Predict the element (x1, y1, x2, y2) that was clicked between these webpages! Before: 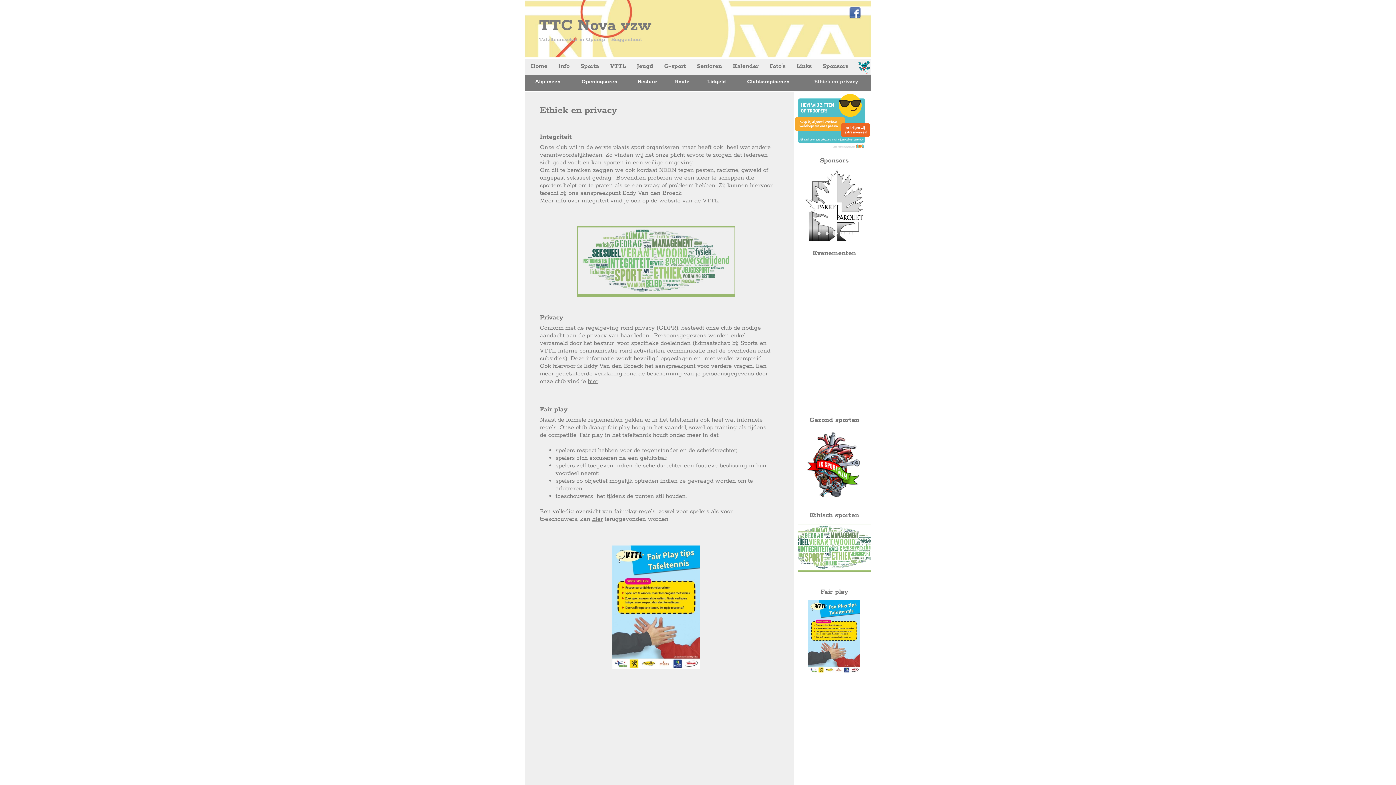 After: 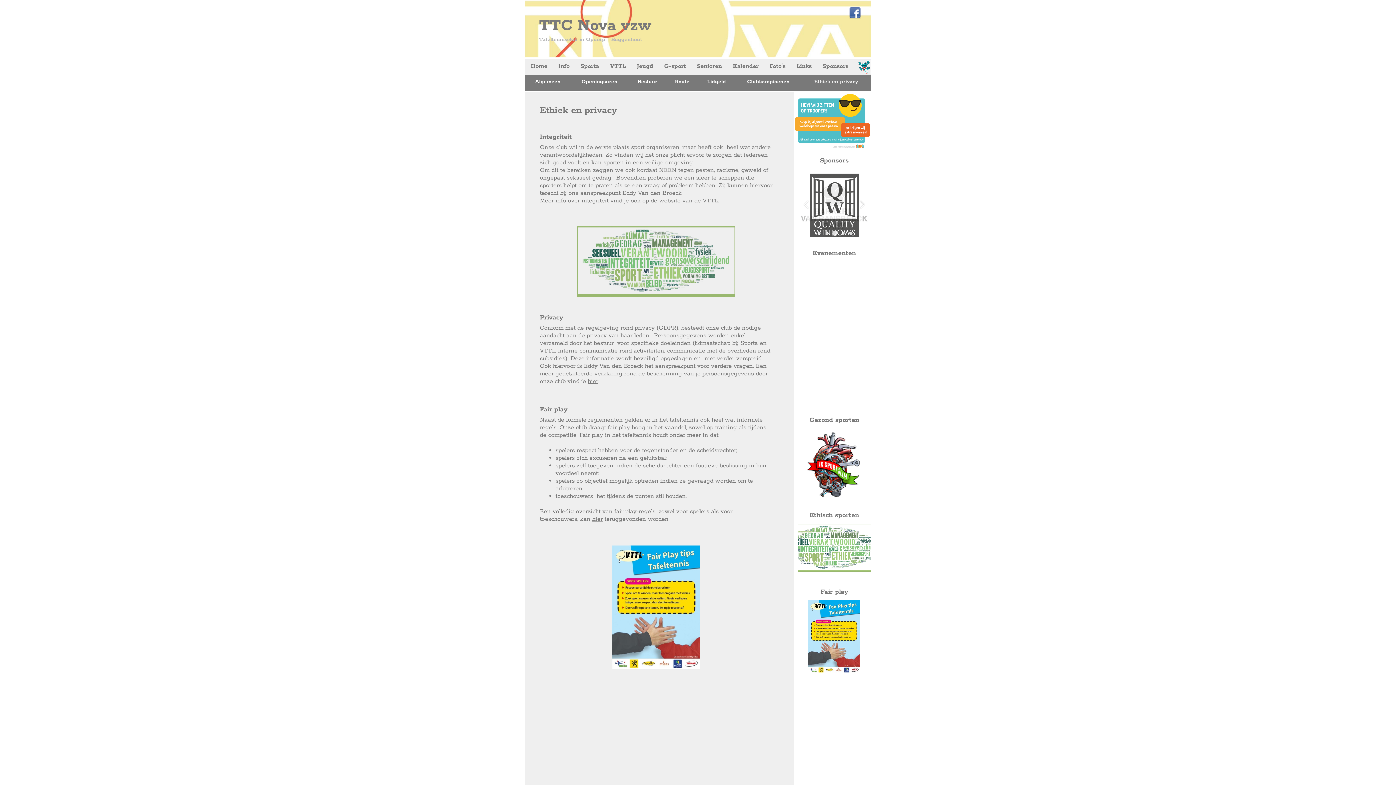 Action: label: Go to slide 3 bbox: (849, 231, 852, 234)